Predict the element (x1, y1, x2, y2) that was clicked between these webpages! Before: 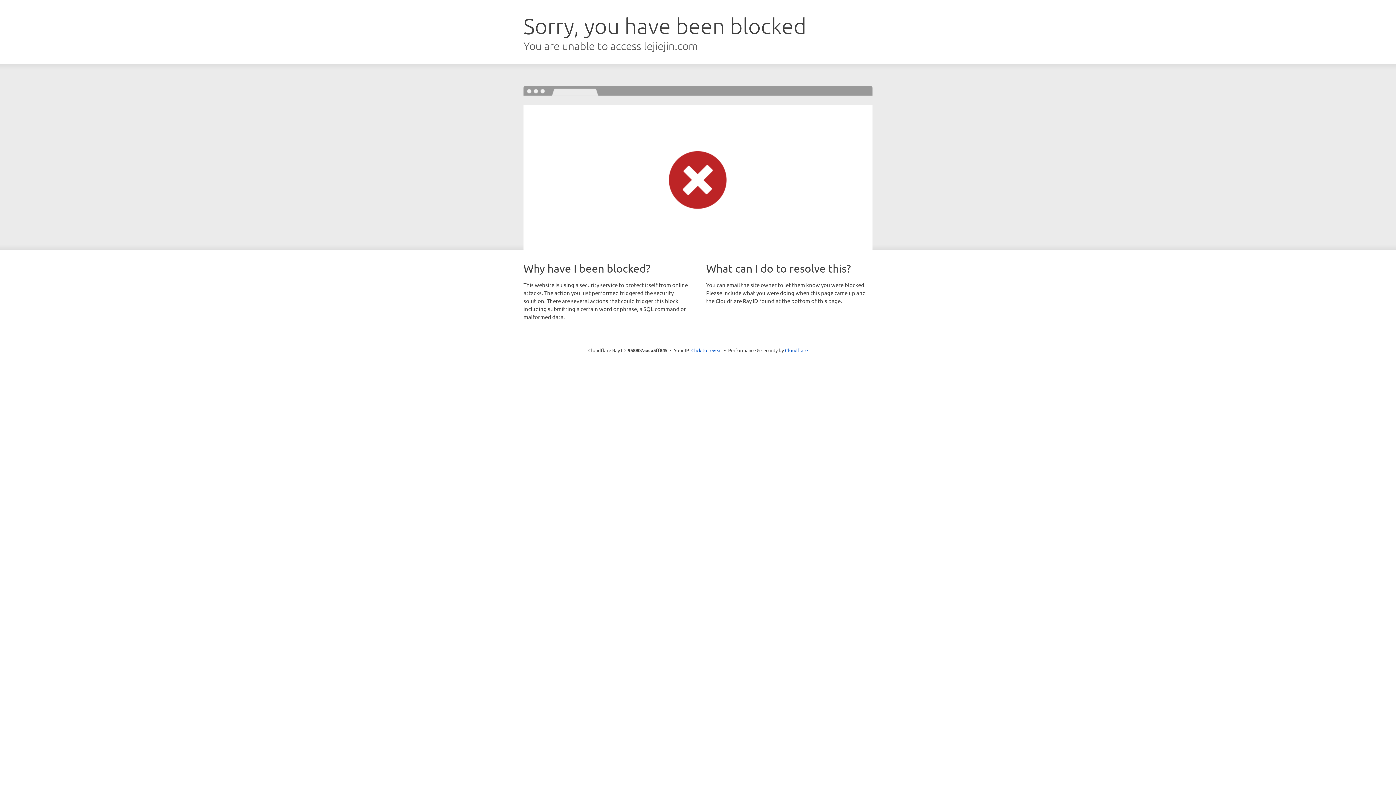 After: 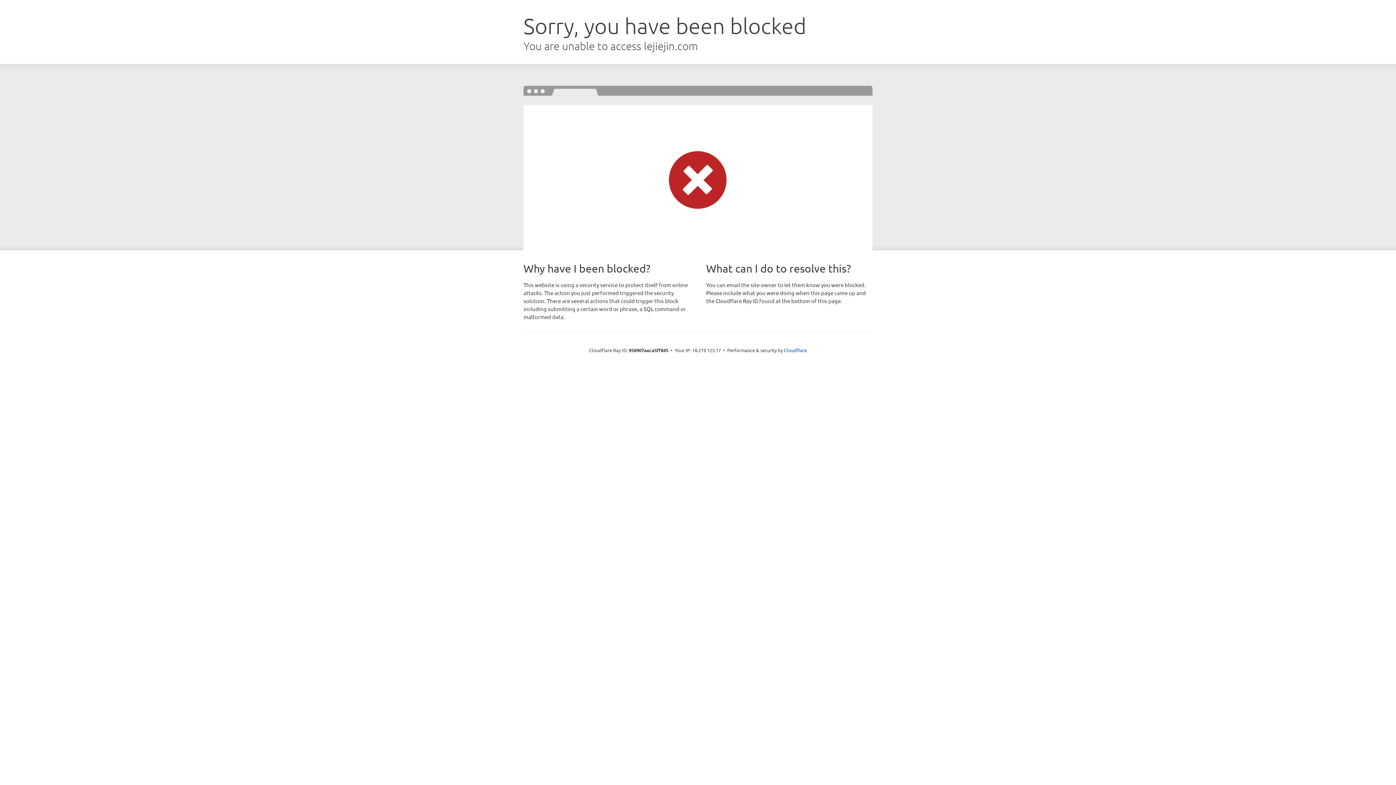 Action: bbox: (691, 346, 722, 353) label: Click to reveal